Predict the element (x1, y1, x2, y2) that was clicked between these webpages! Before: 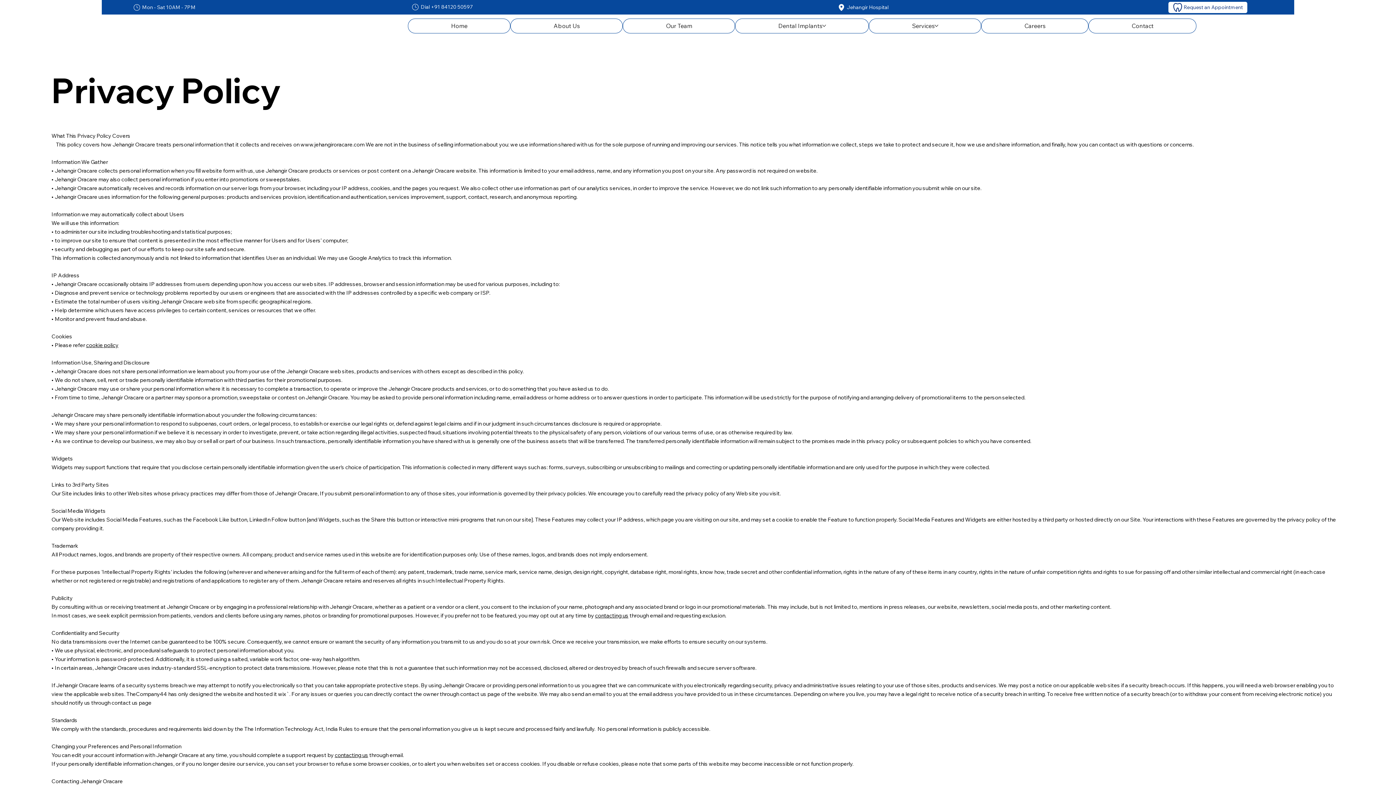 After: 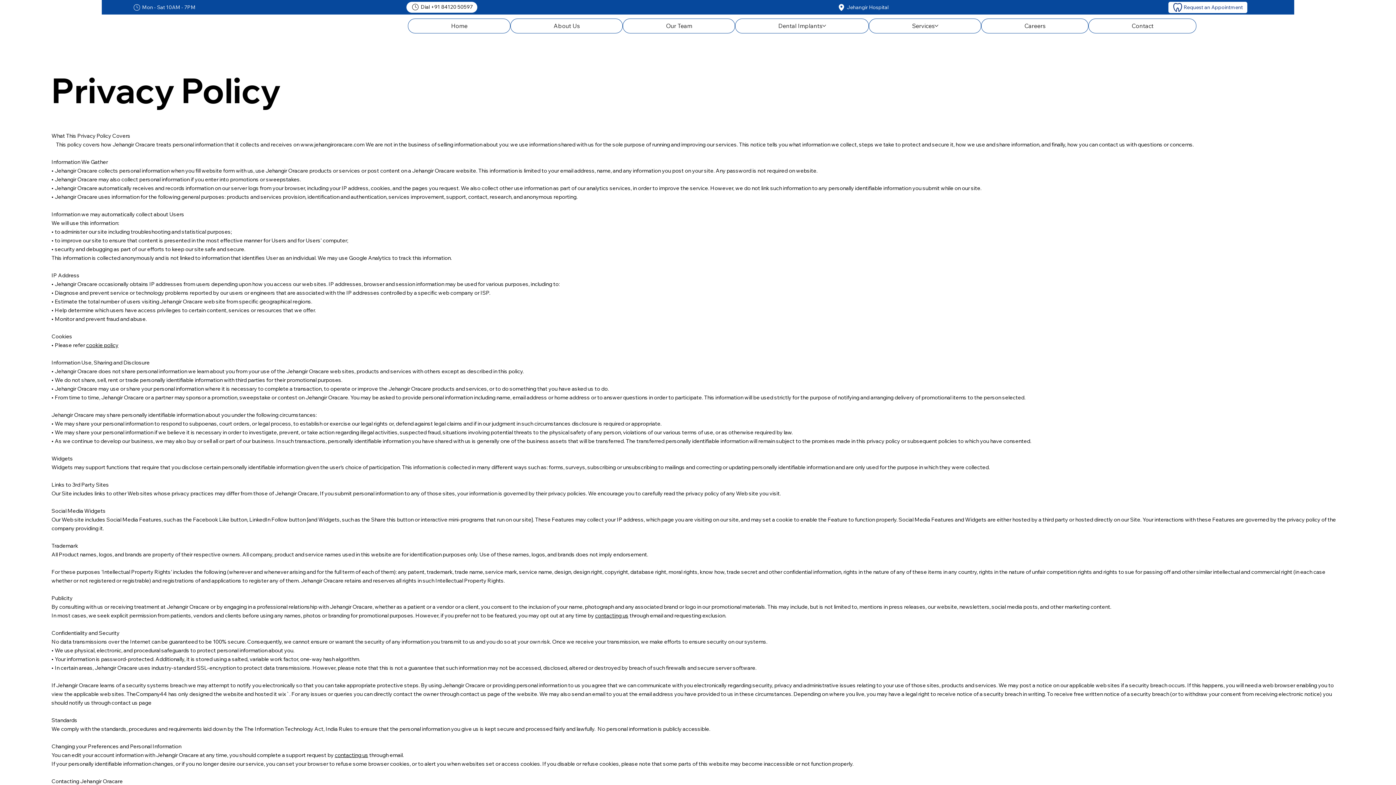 Action: bbox: (406, 1, 477, 12) label: Dial +91 84120 50597